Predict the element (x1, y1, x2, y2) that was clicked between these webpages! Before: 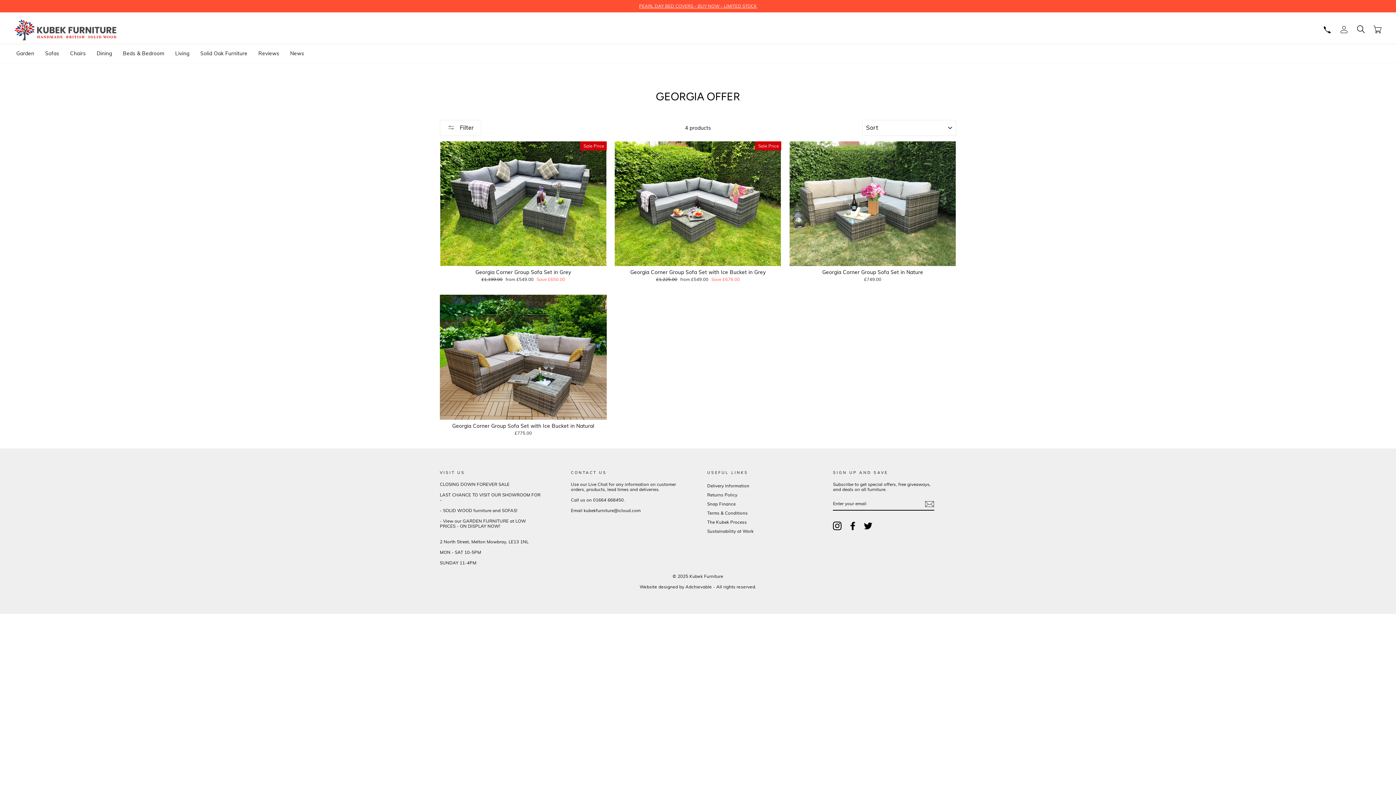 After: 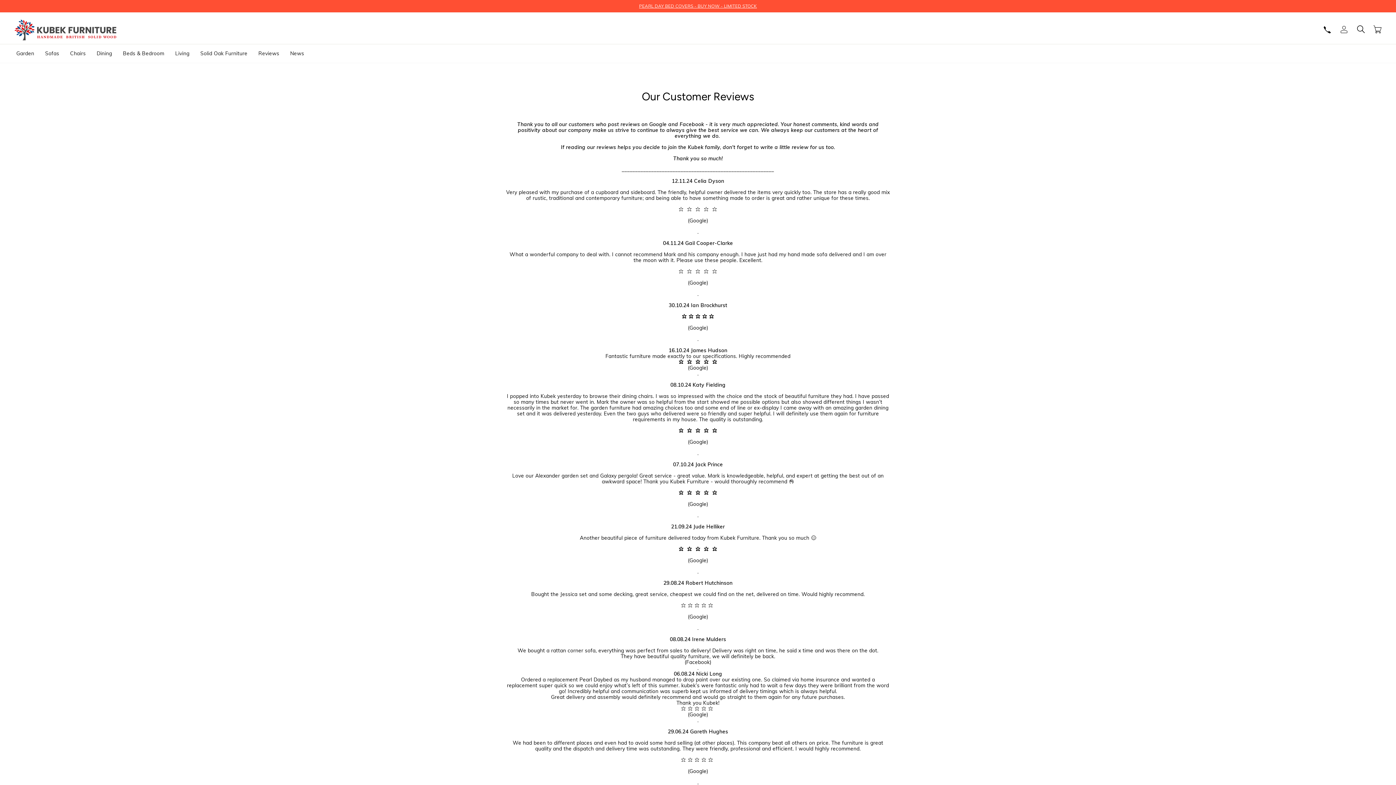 Action: label: Reviews bbox: (253, 47, 284, 59)